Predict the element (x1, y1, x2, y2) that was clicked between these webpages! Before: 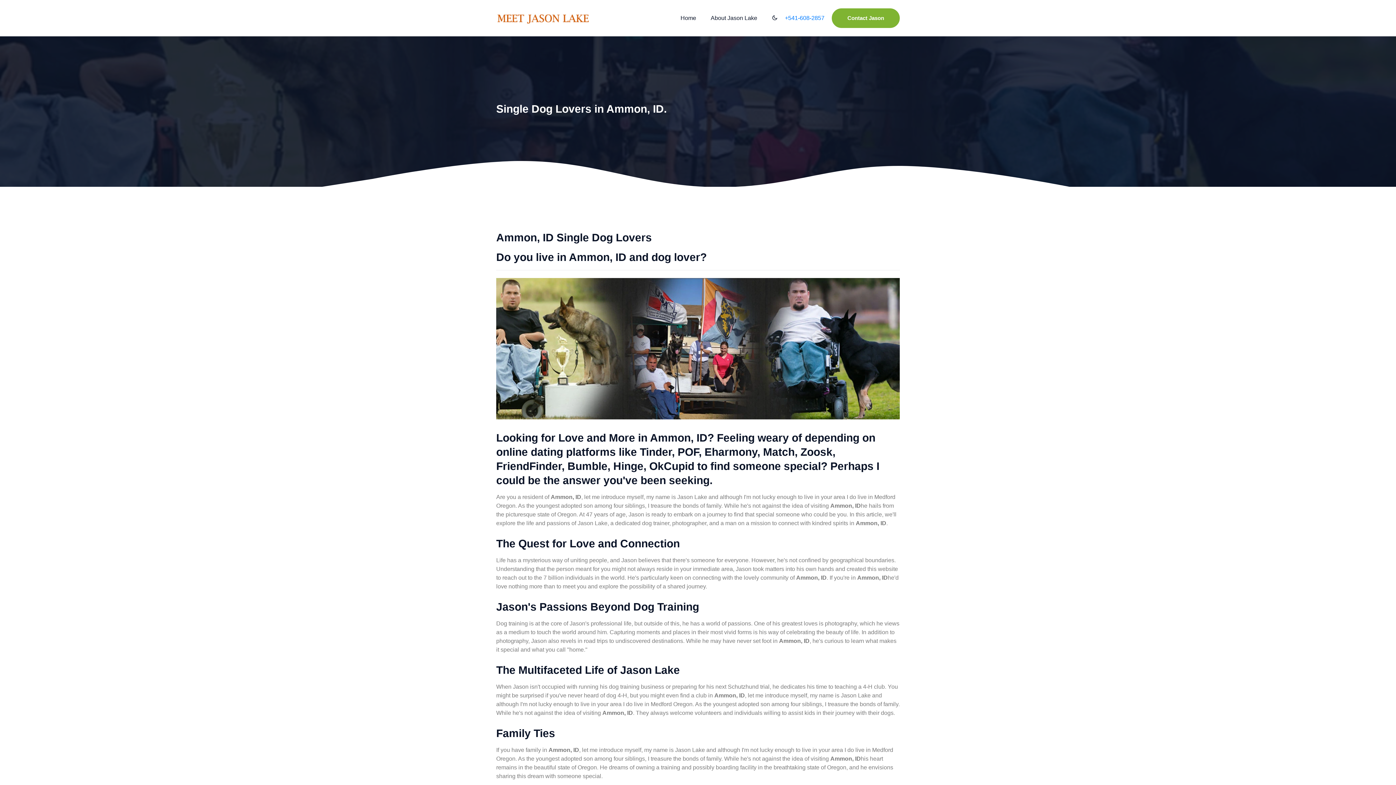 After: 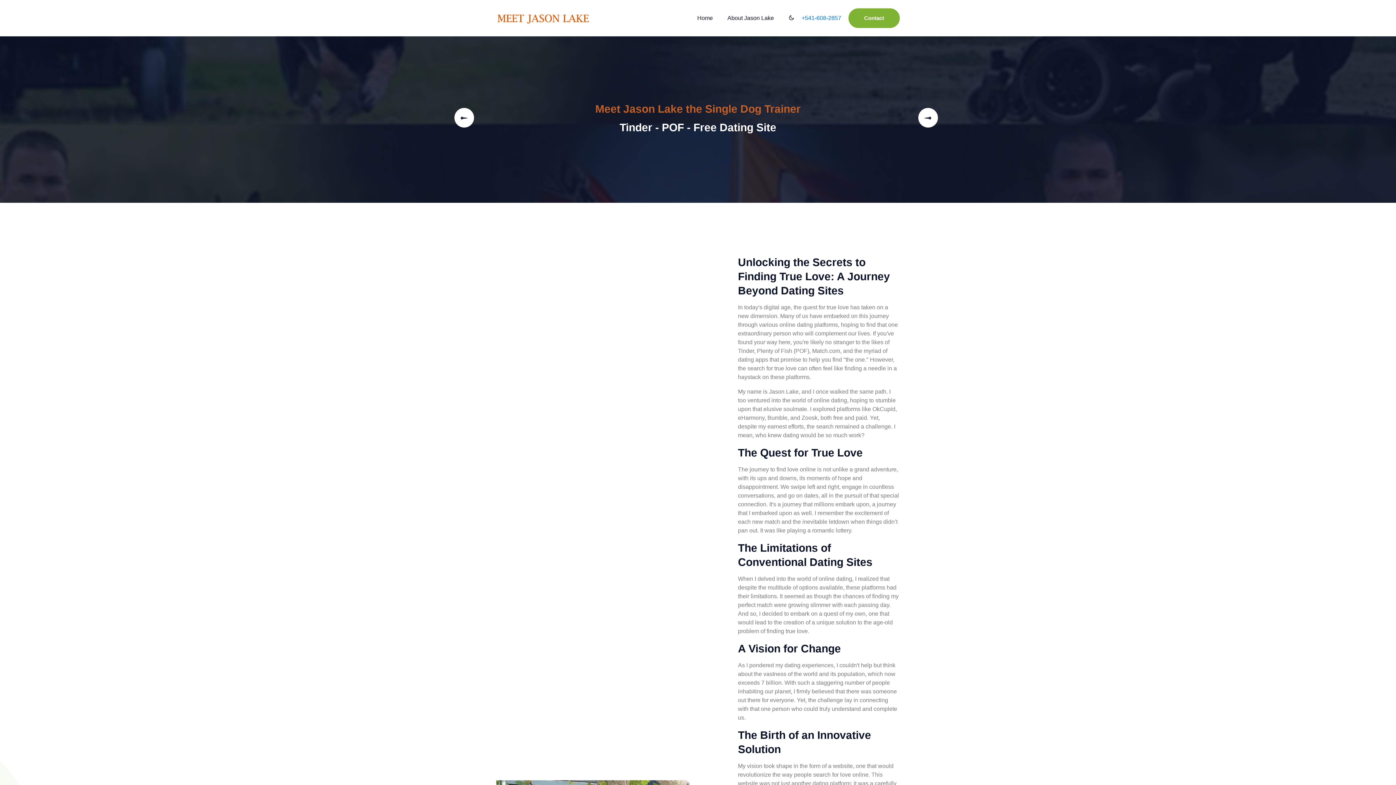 Action: bbox: (496, 343, 900, 349)